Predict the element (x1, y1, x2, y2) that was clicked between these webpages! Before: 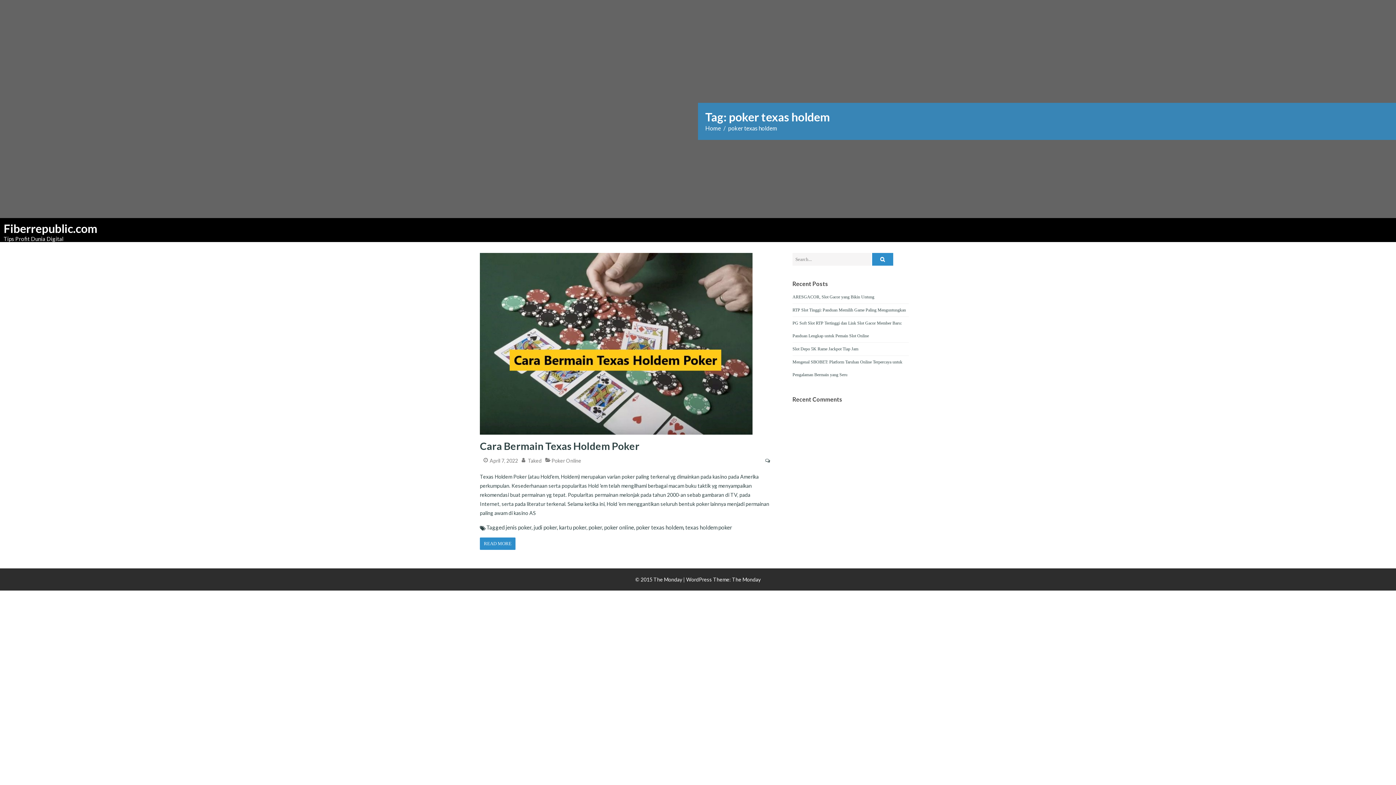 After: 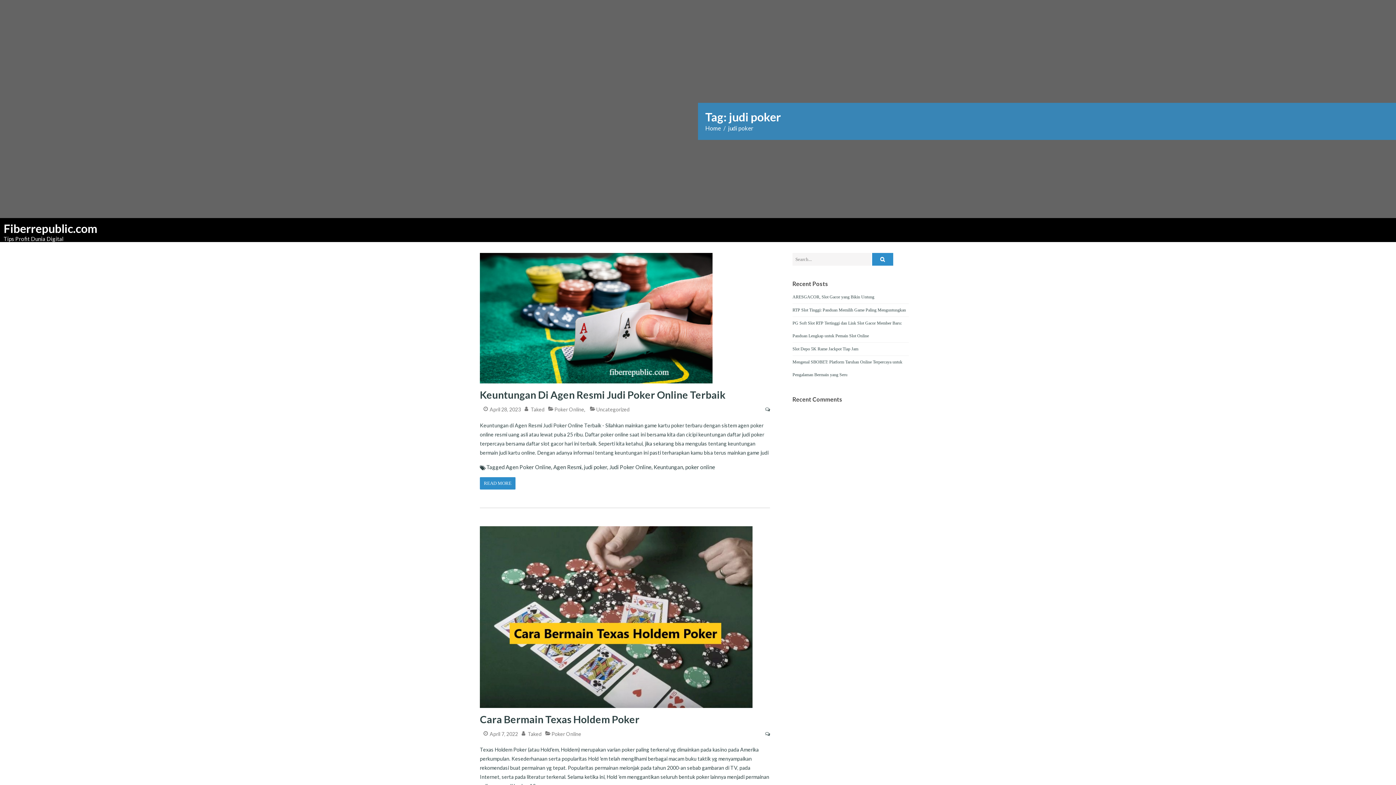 Action: label: judi poker bbox: (533, 524, 557, 530)